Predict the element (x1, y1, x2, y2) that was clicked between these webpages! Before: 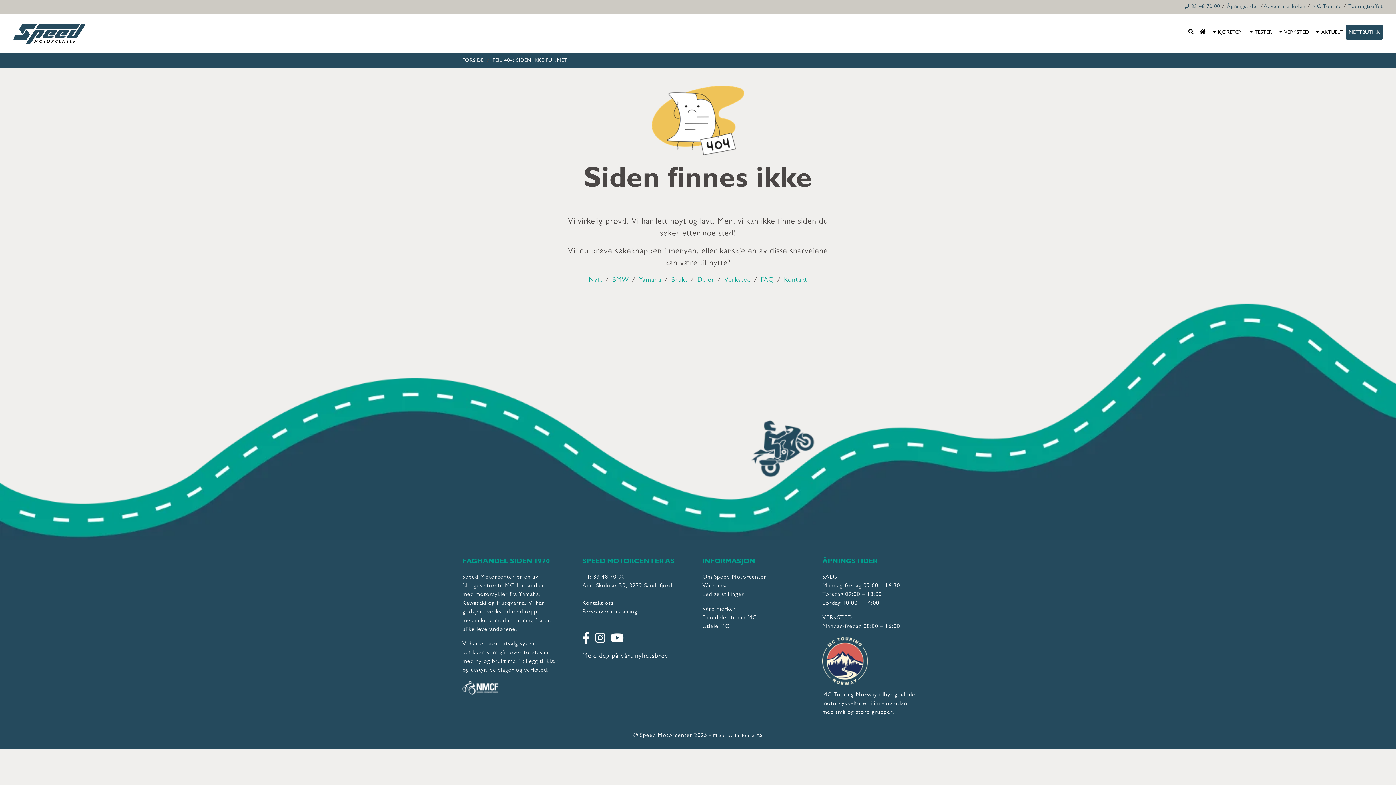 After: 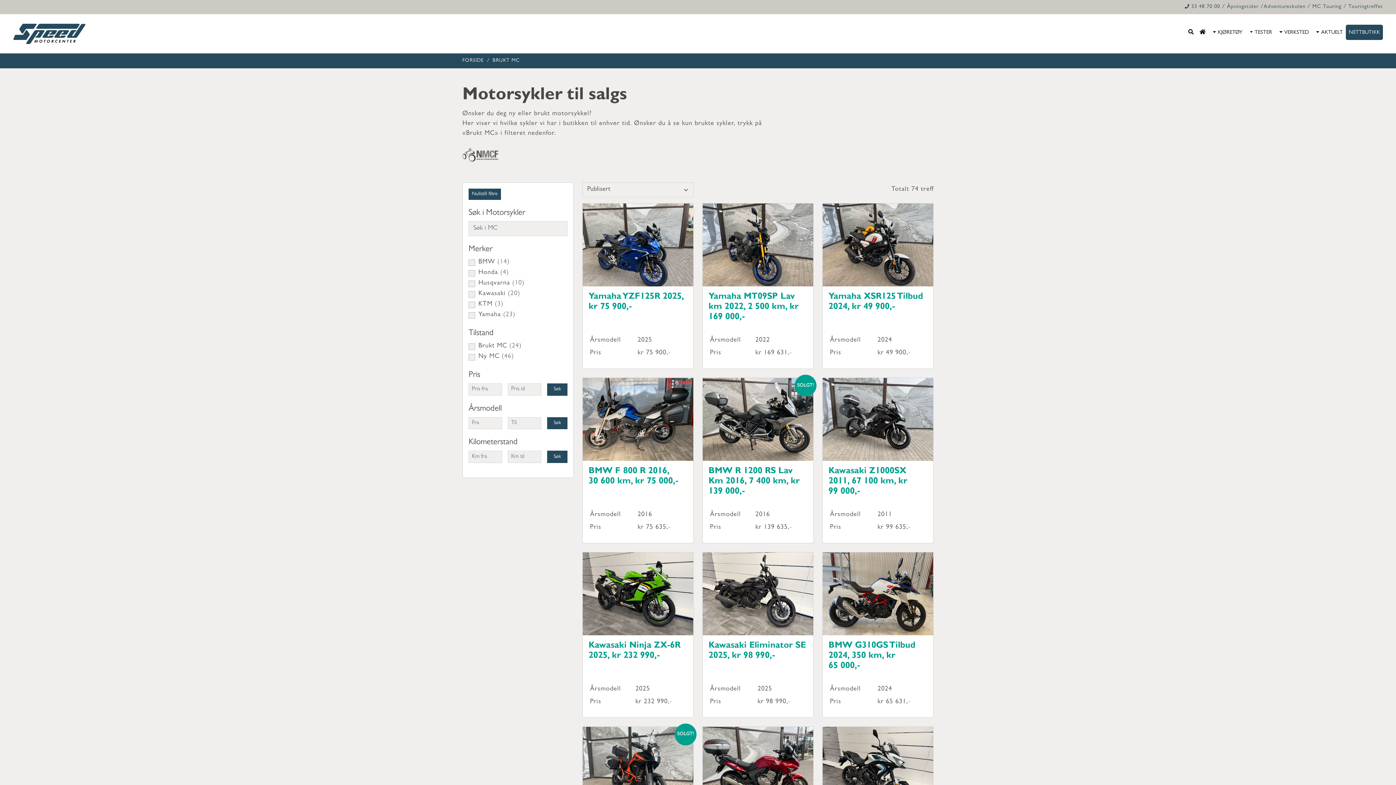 Action: label: Brukt bbox: (671, 277, 687, 284)